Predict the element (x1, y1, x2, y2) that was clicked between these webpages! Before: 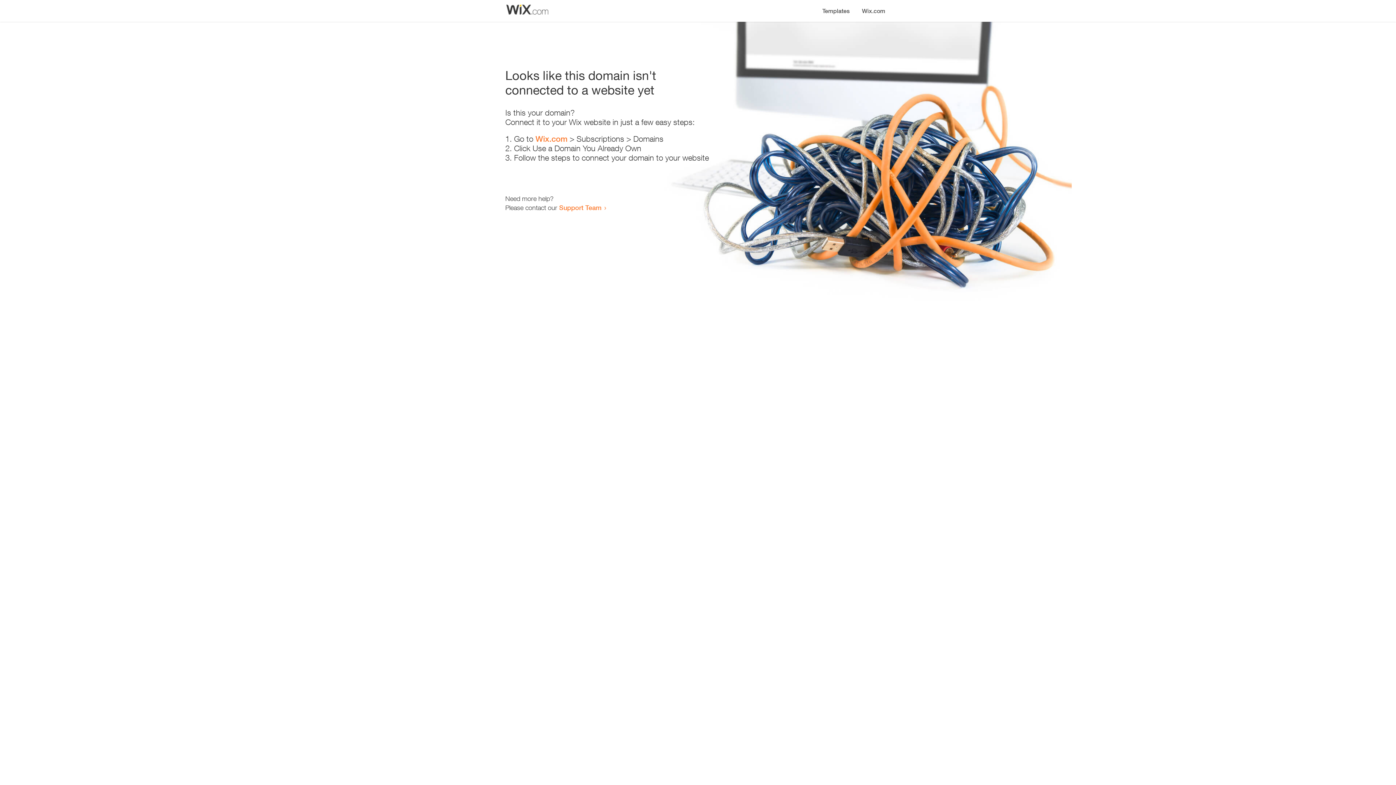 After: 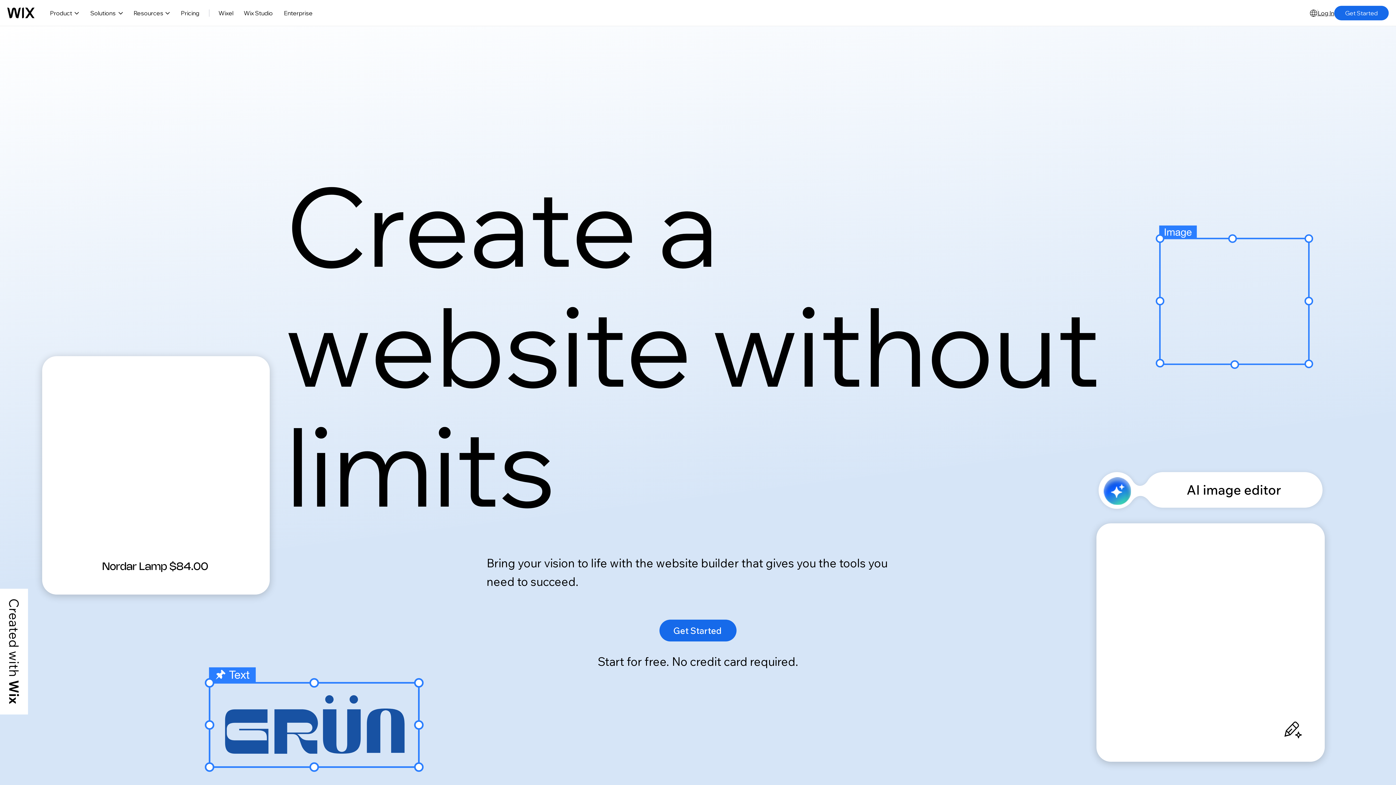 Action: bbox: (856, 0, 890, 14) label: Wix.com